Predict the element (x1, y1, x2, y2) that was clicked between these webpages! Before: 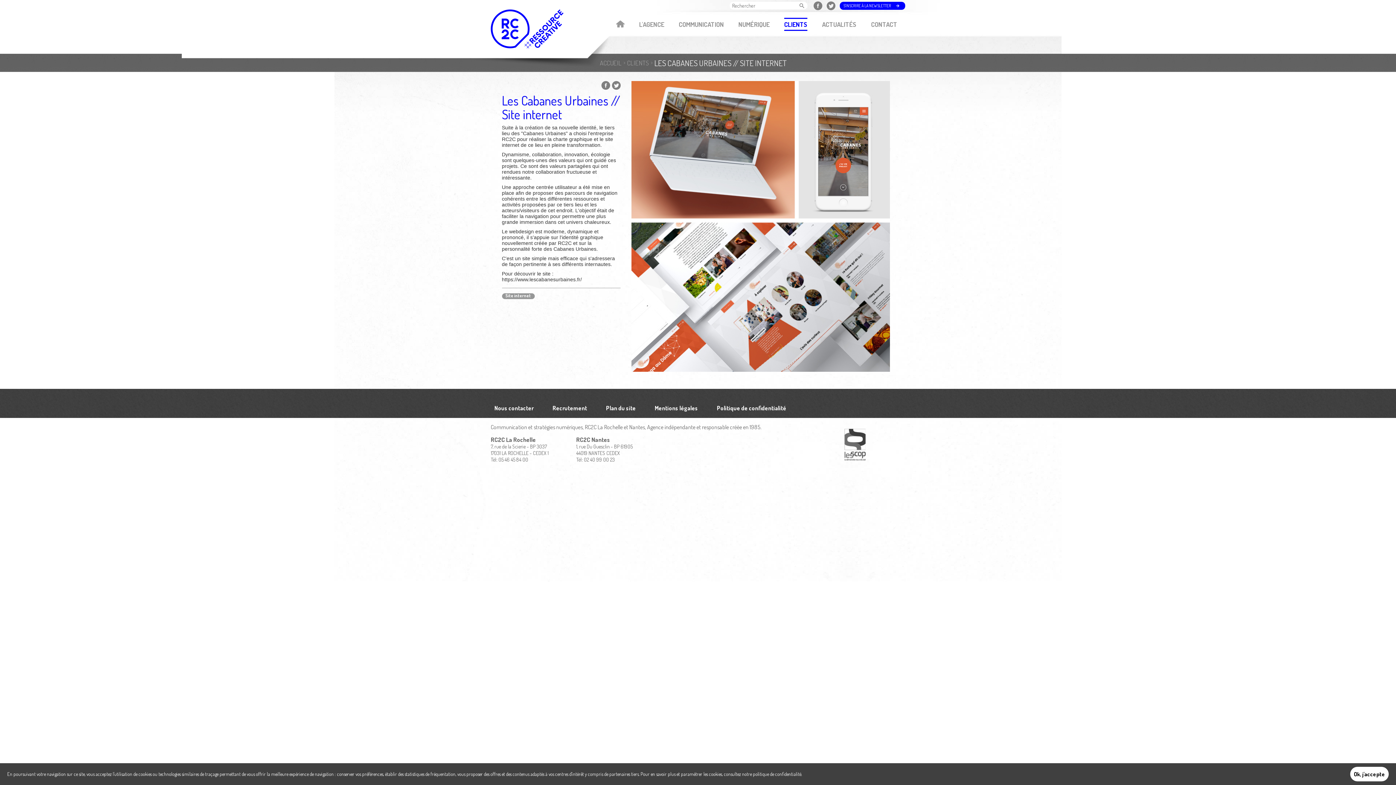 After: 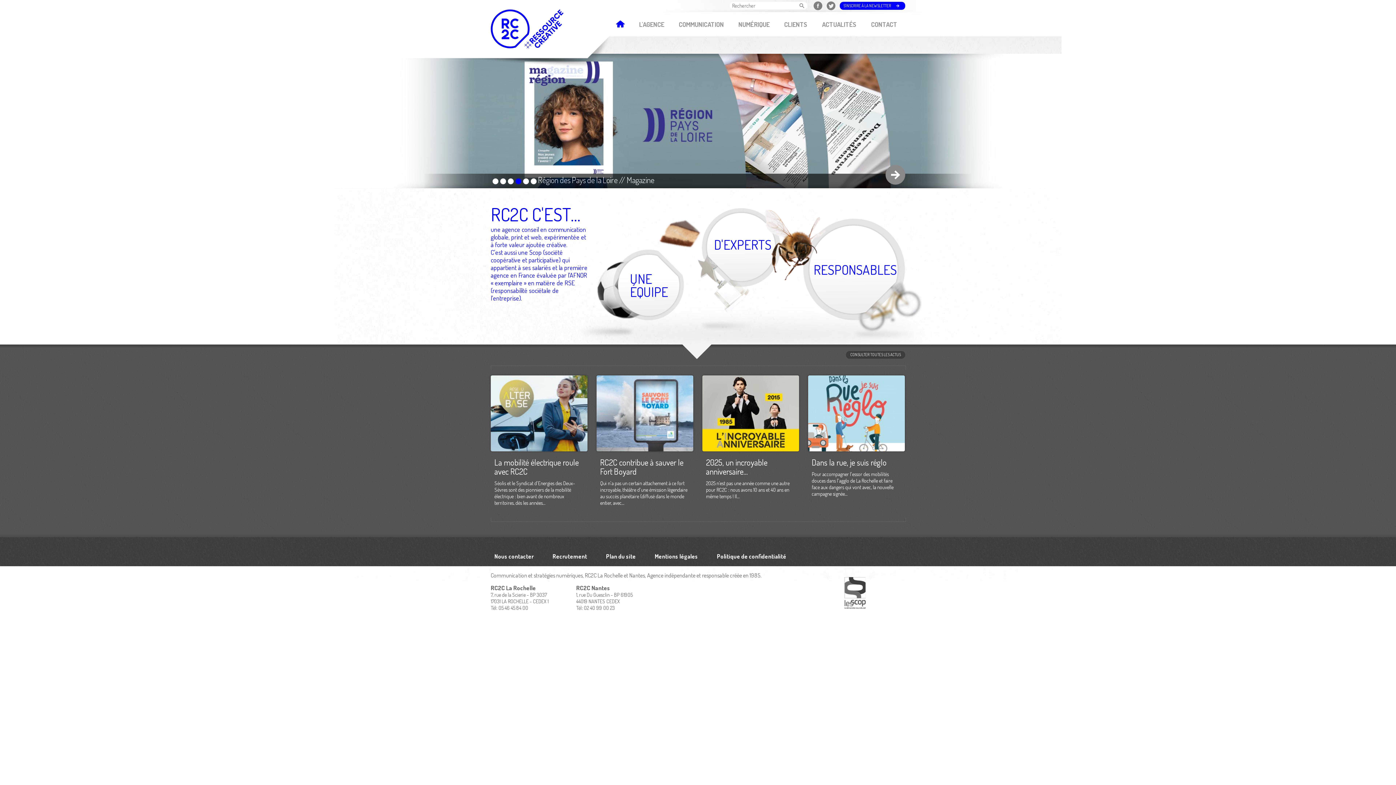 Action: bbox: (490, 9, 563, 48)